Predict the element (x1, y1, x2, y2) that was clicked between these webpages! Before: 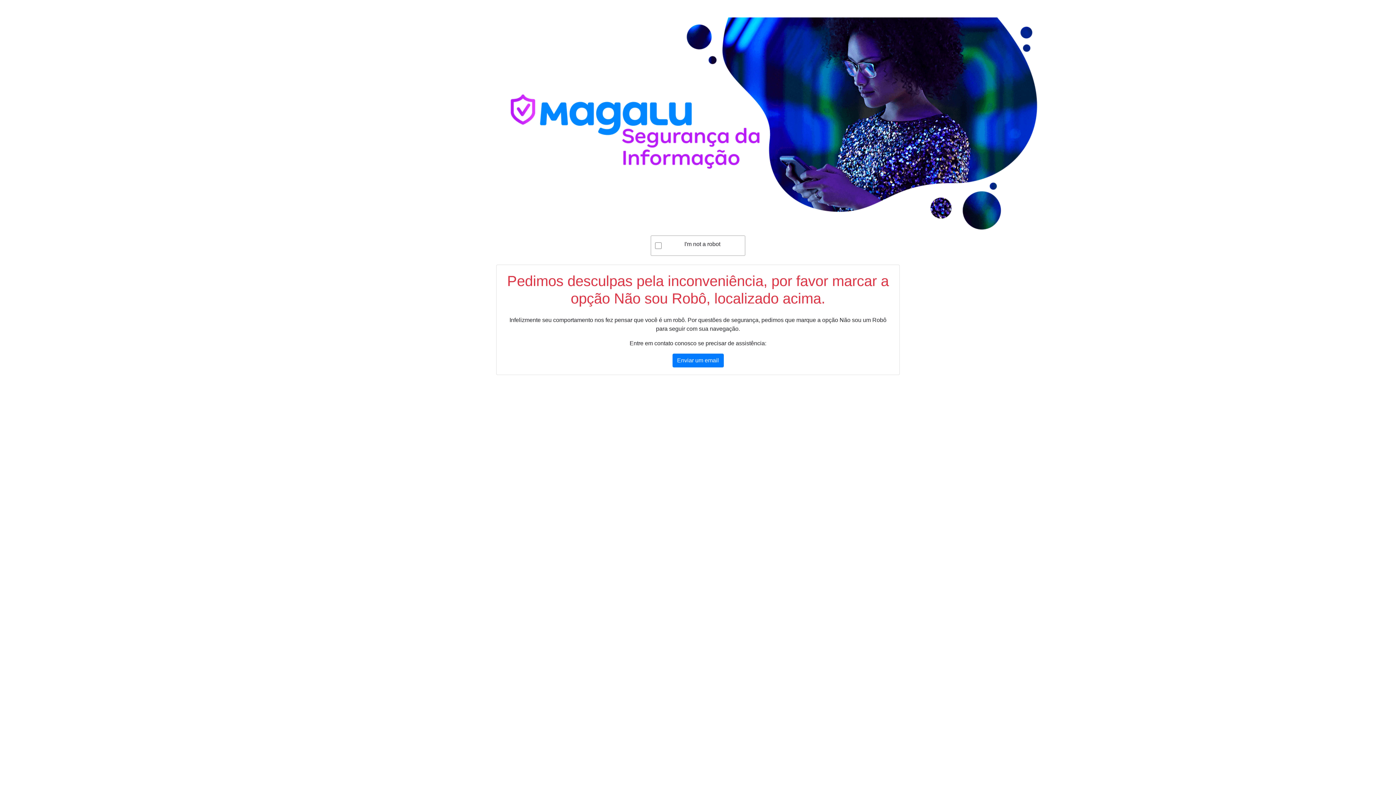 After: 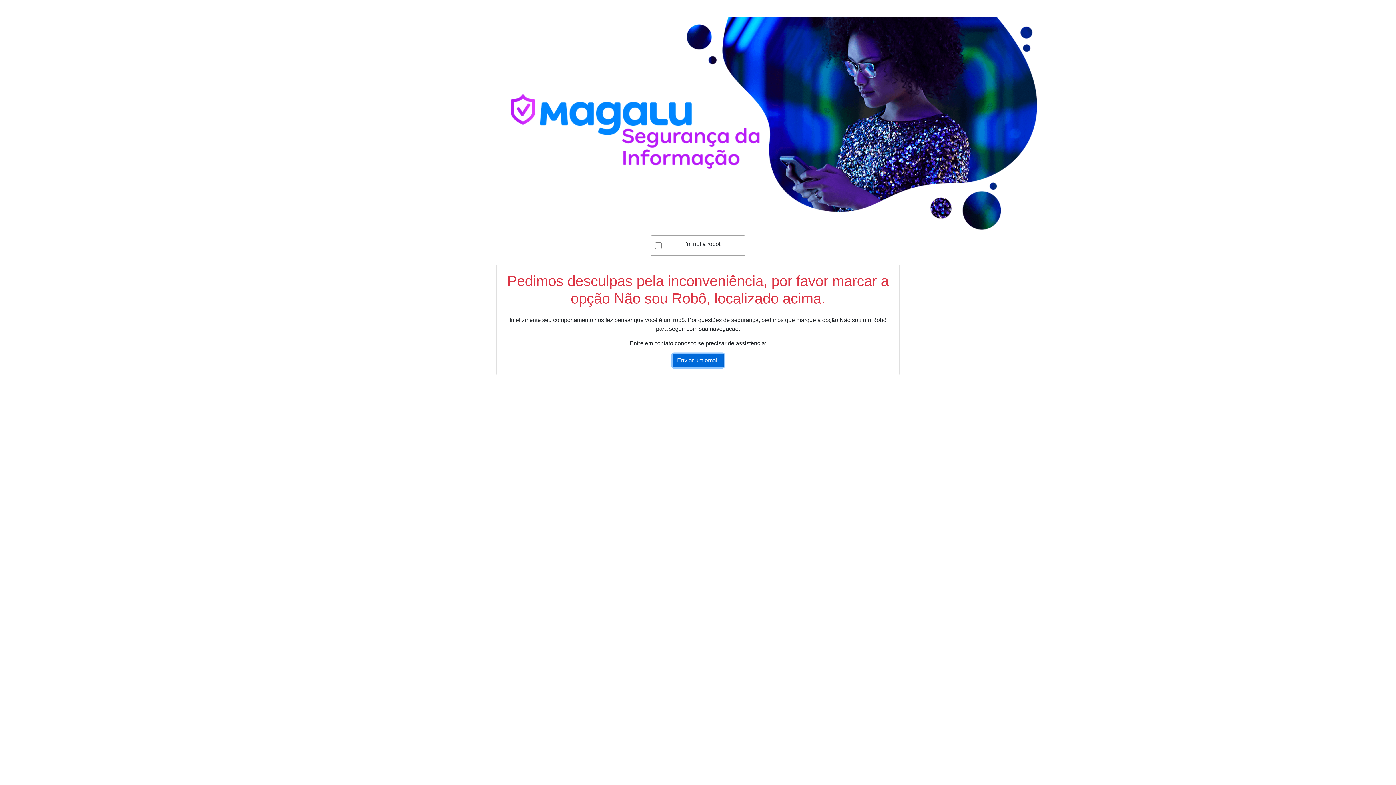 Action: bbox: (672, 353, 723, 367) label: Enviar um email